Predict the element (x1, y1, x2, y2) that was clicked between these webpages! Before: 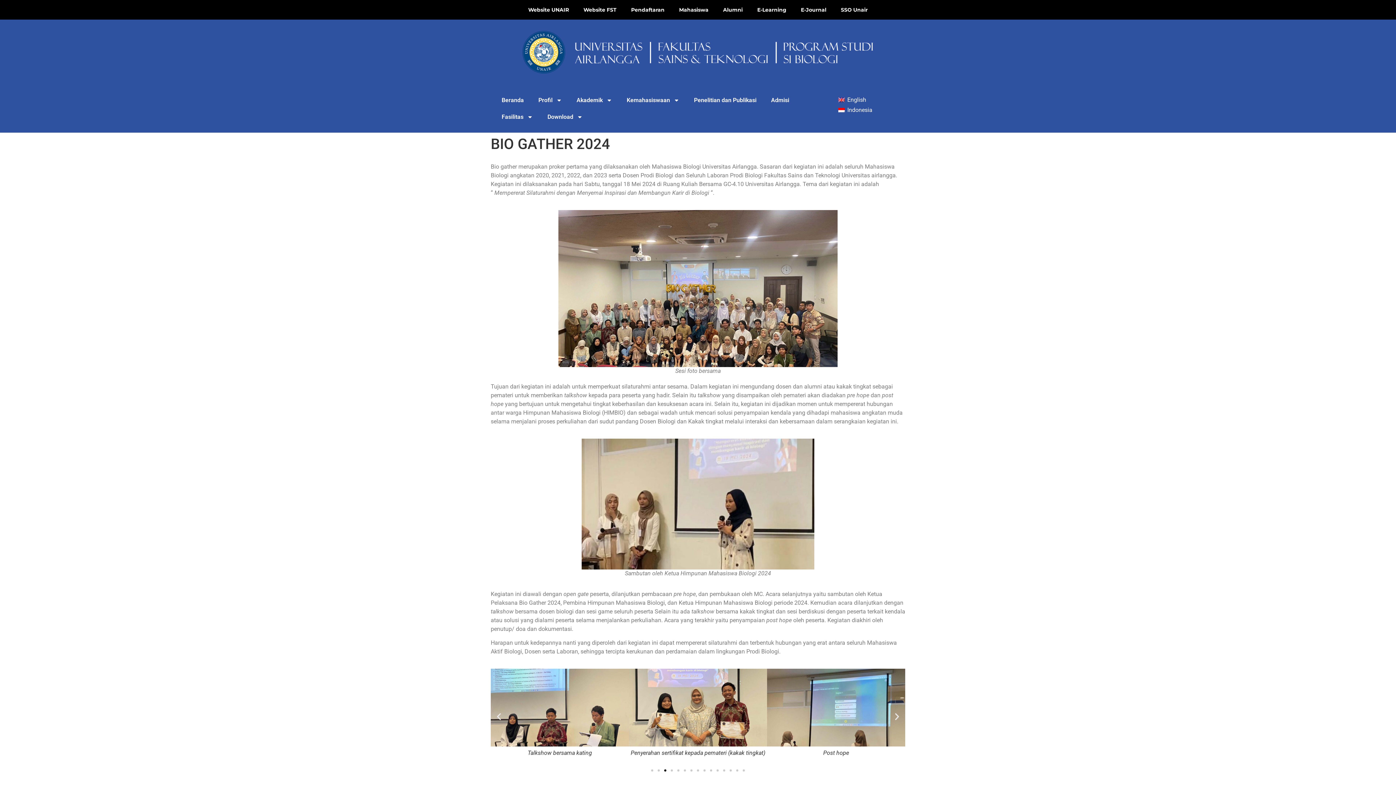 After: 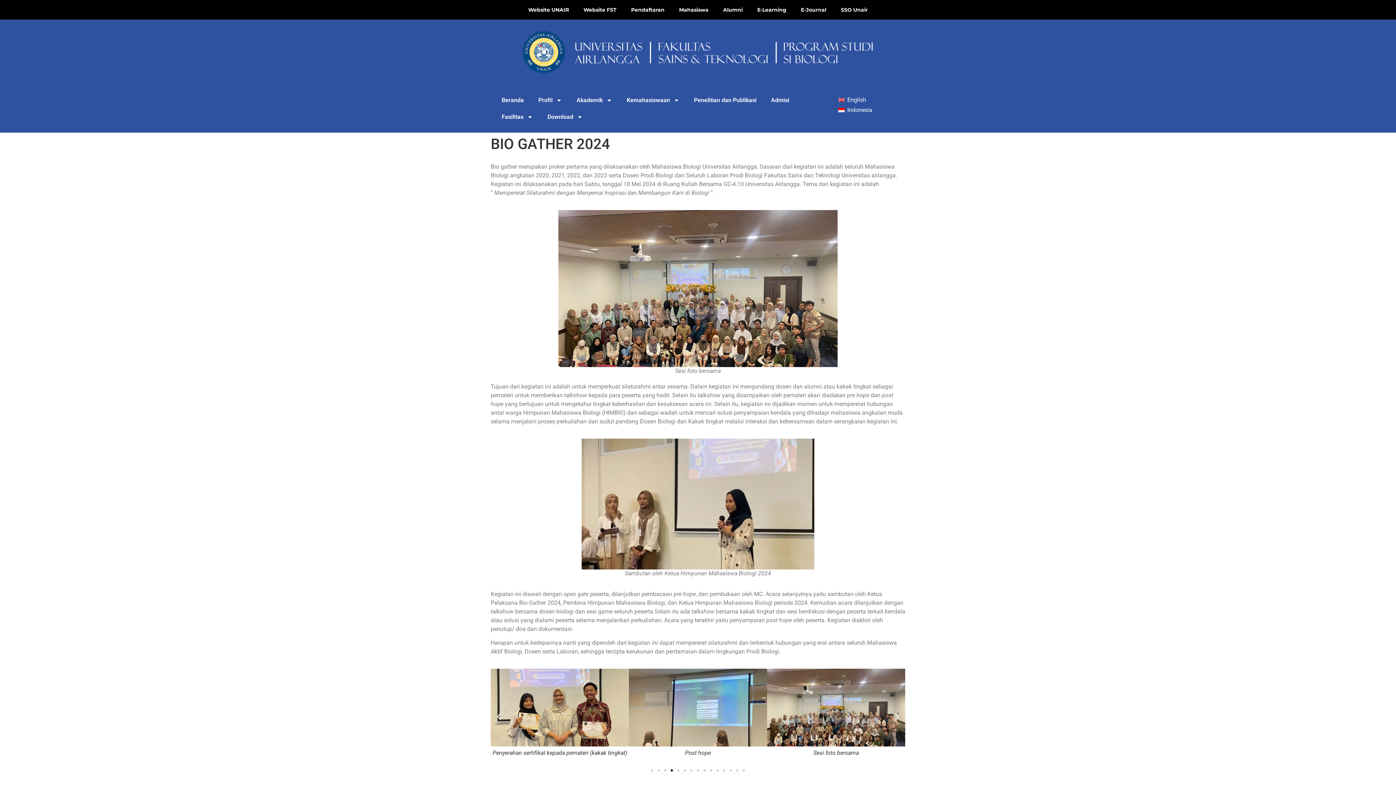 Action: bbox: (670, 769, 673, 771) label: Go to slide 4